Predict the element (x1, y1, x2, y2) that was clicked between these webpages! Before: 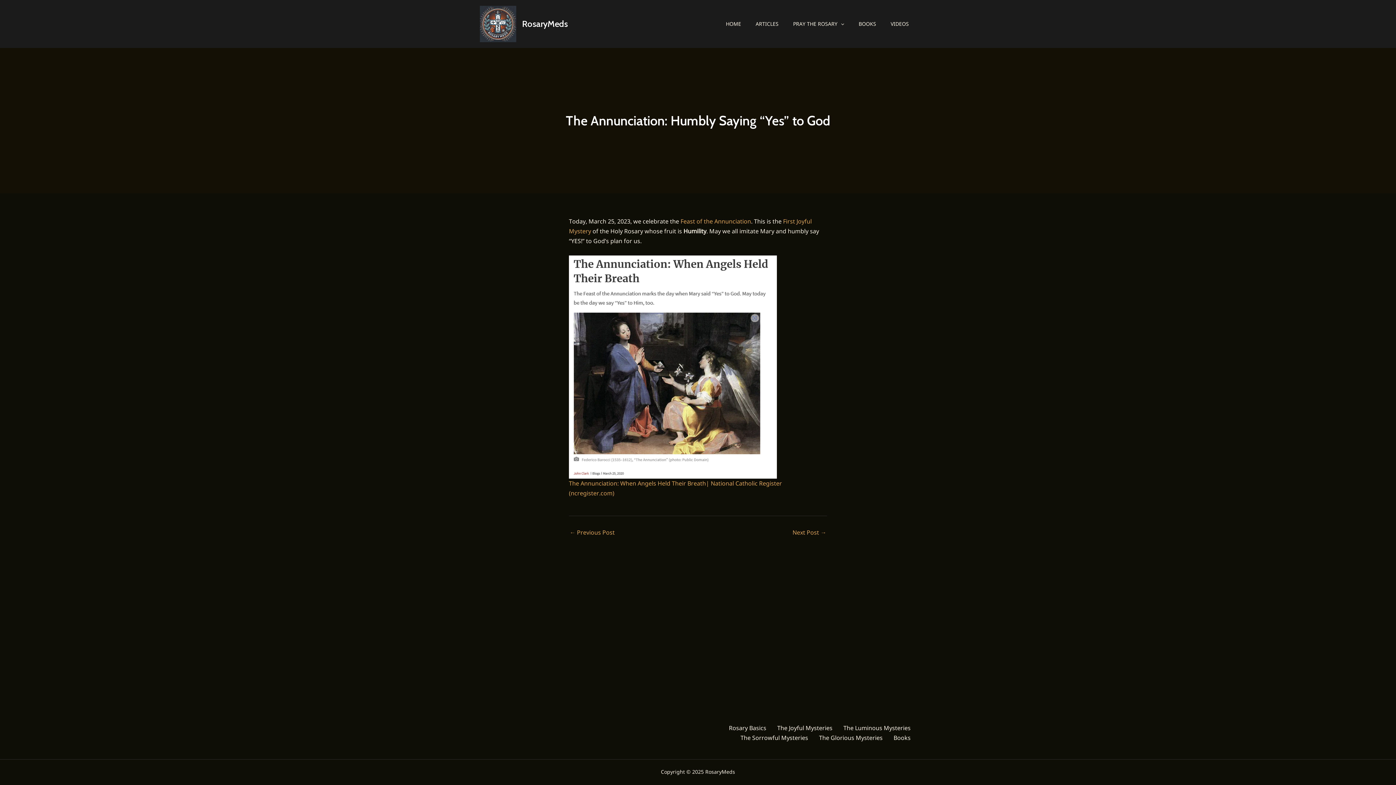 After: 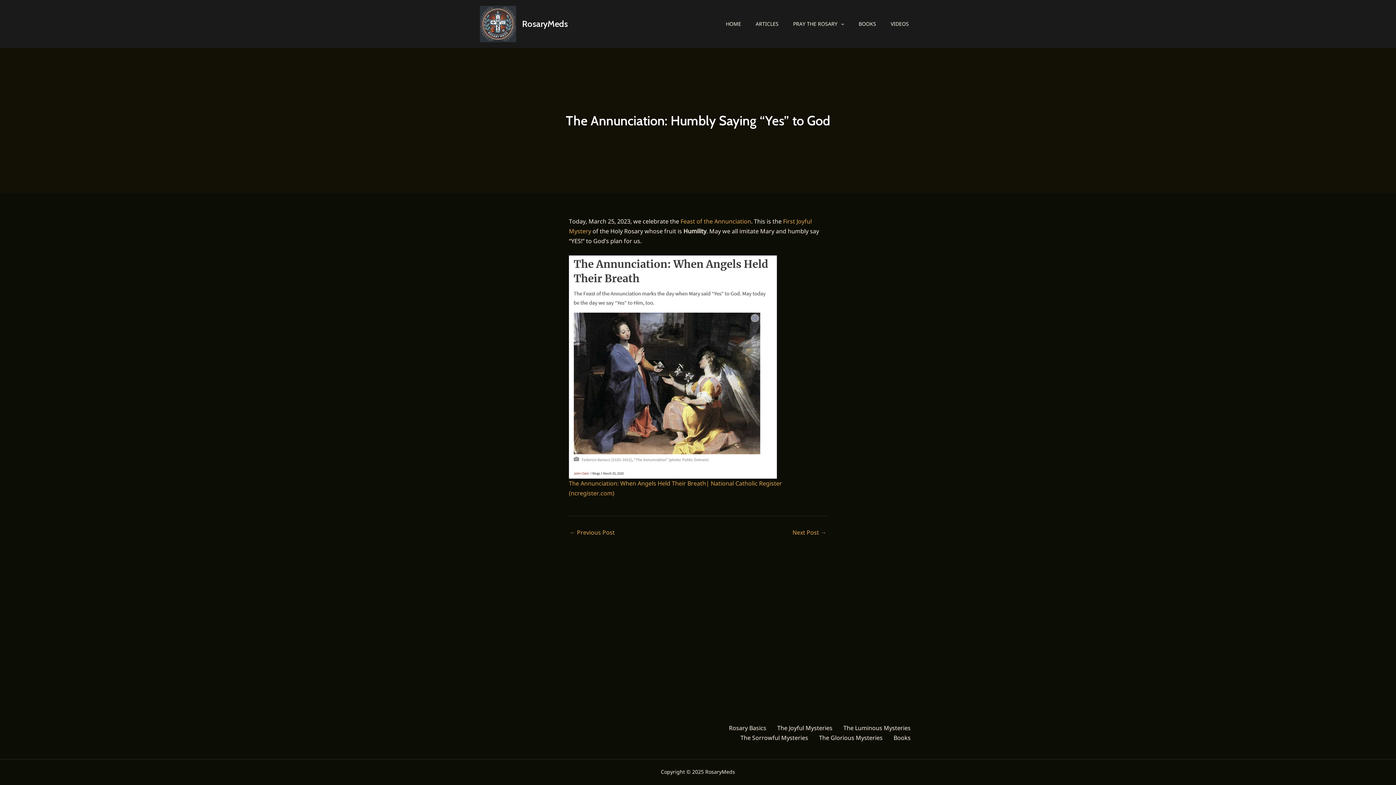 Action: bbox: (569, 362, 777, 370)